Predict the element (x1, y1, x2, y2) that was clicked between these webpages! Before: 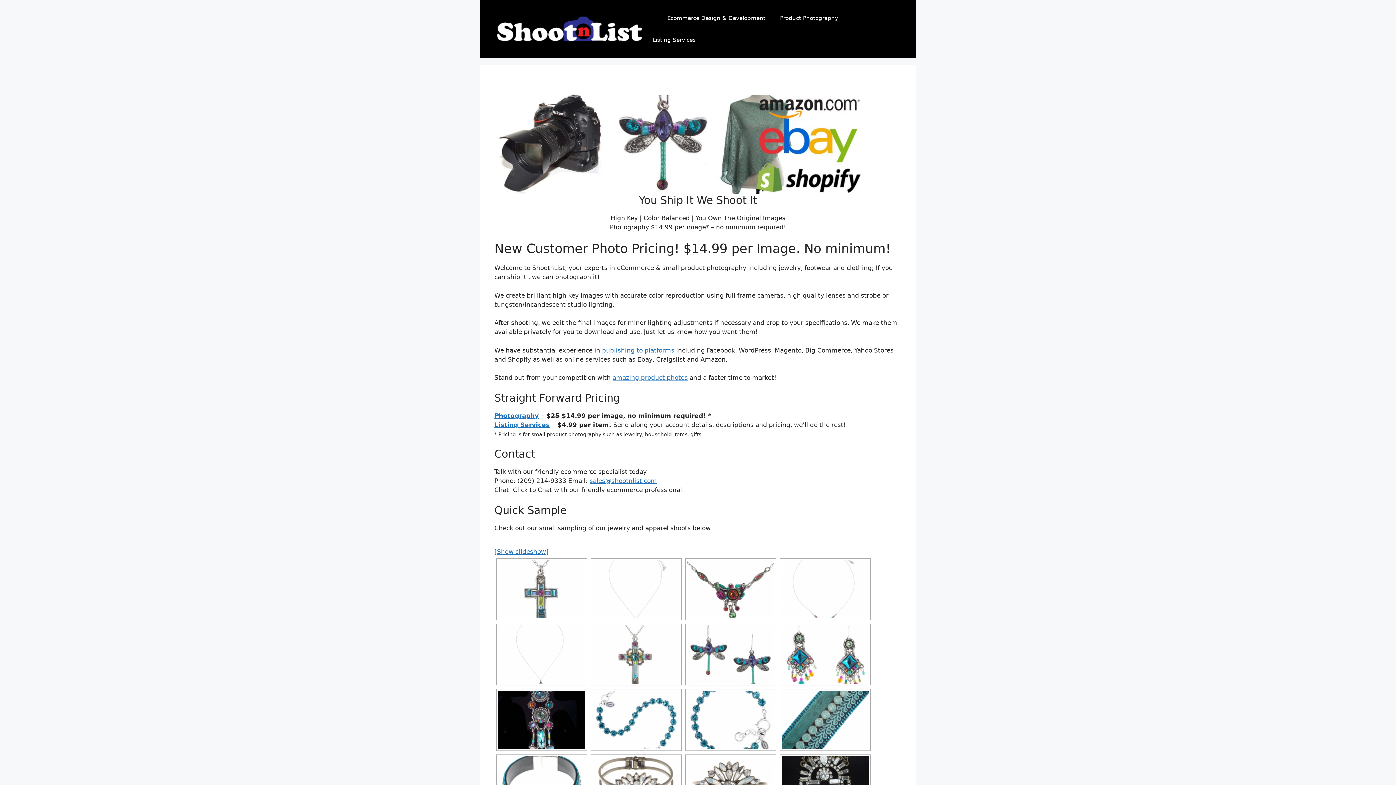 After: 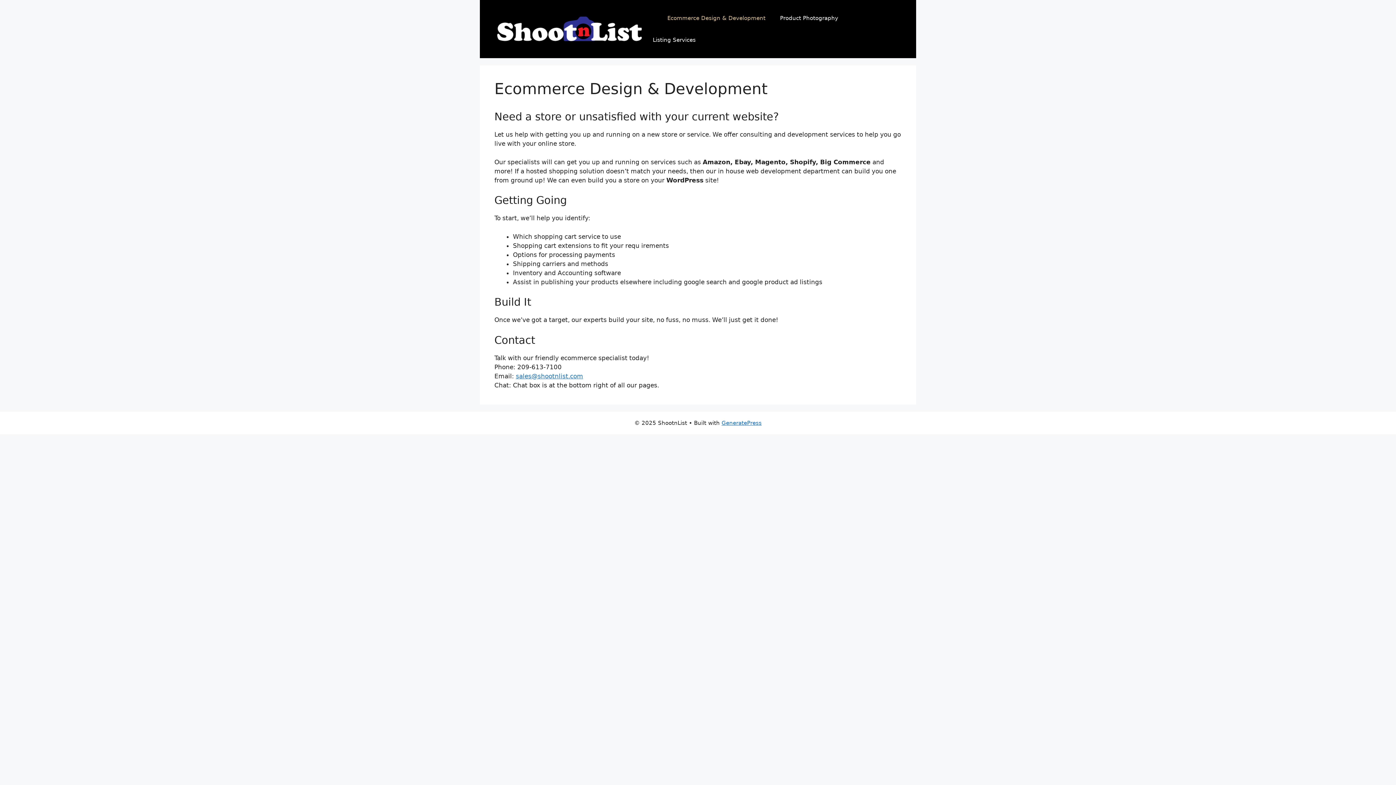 Action: bbox: (660, 7, 773, 29) label: Ecommerce Design & Development